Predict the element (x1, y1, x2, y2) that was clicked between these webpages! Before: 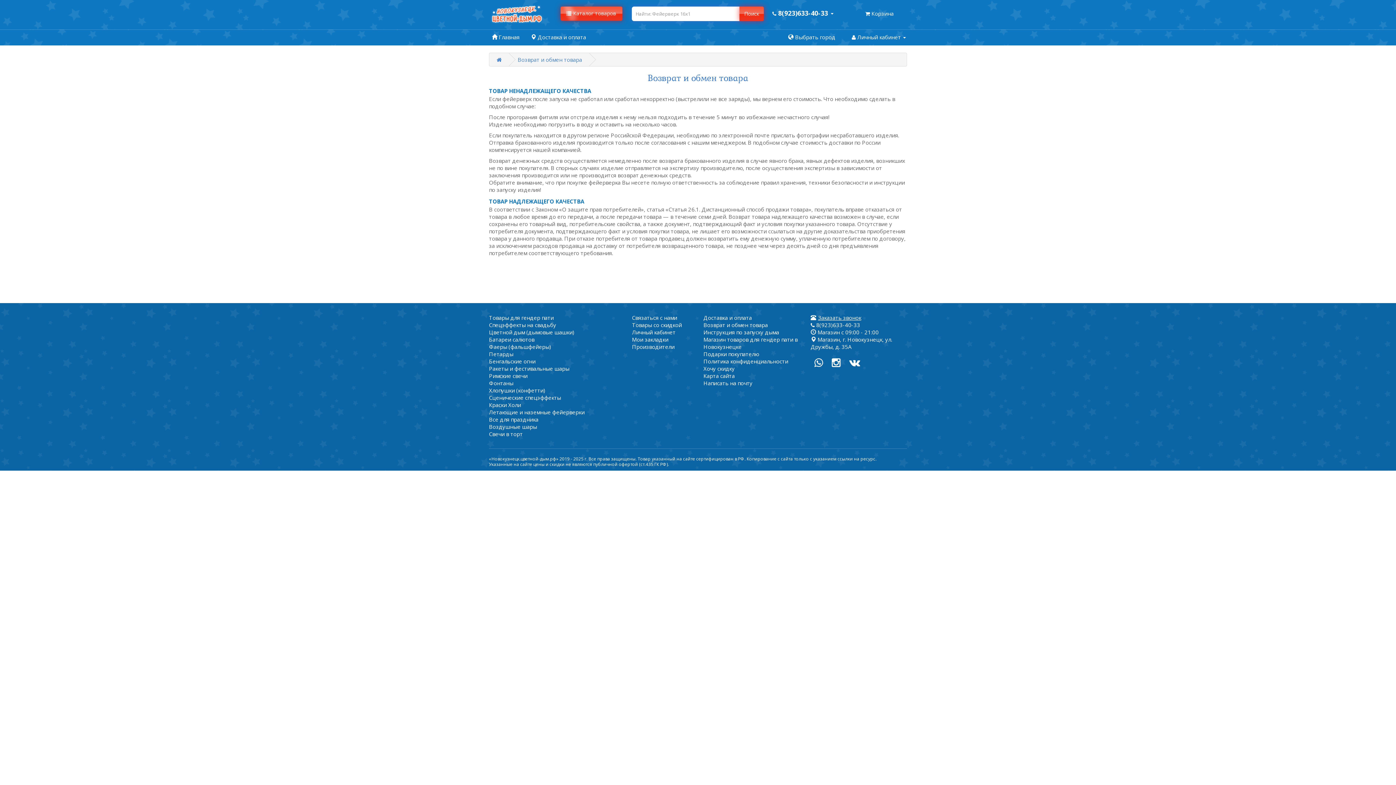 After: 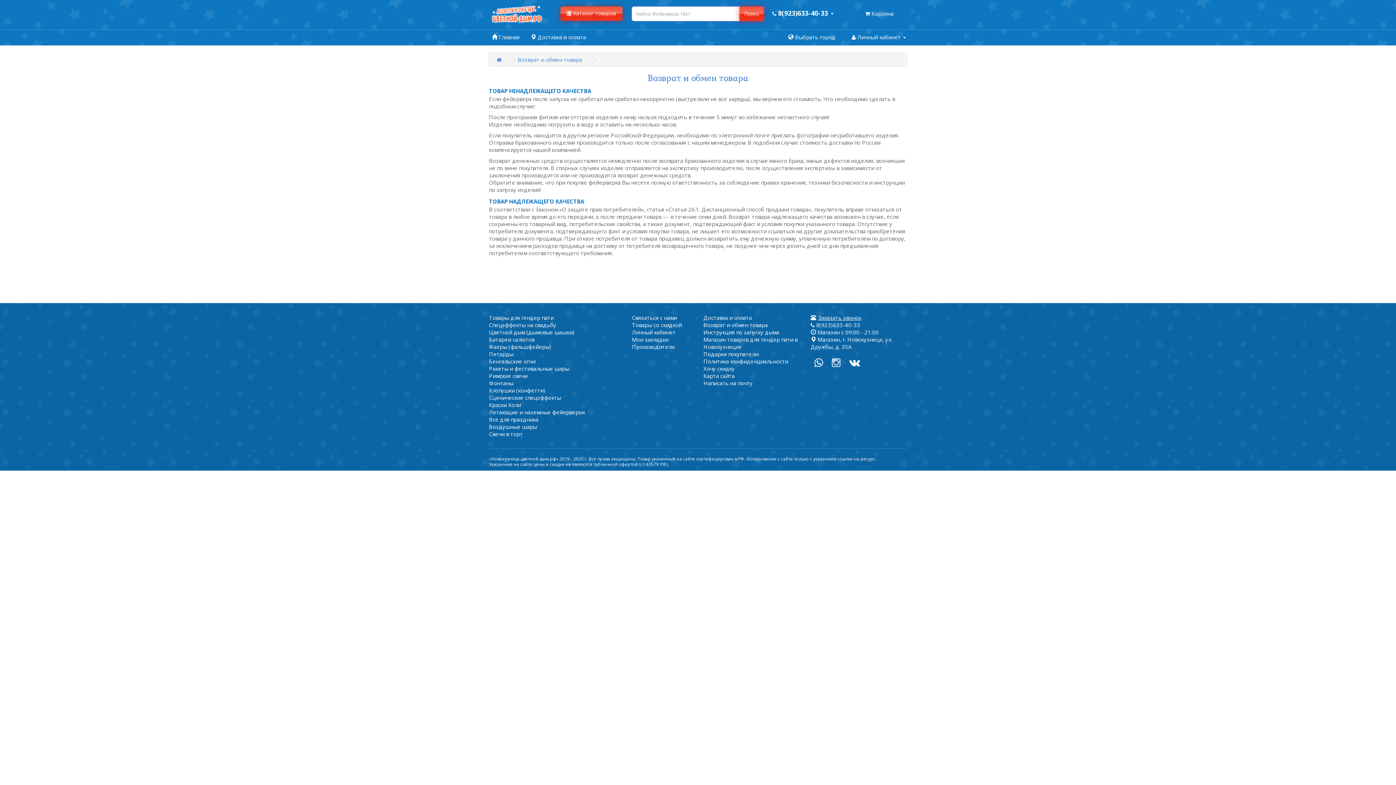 Action: bbox: (828, 360, 845, 368) label:  